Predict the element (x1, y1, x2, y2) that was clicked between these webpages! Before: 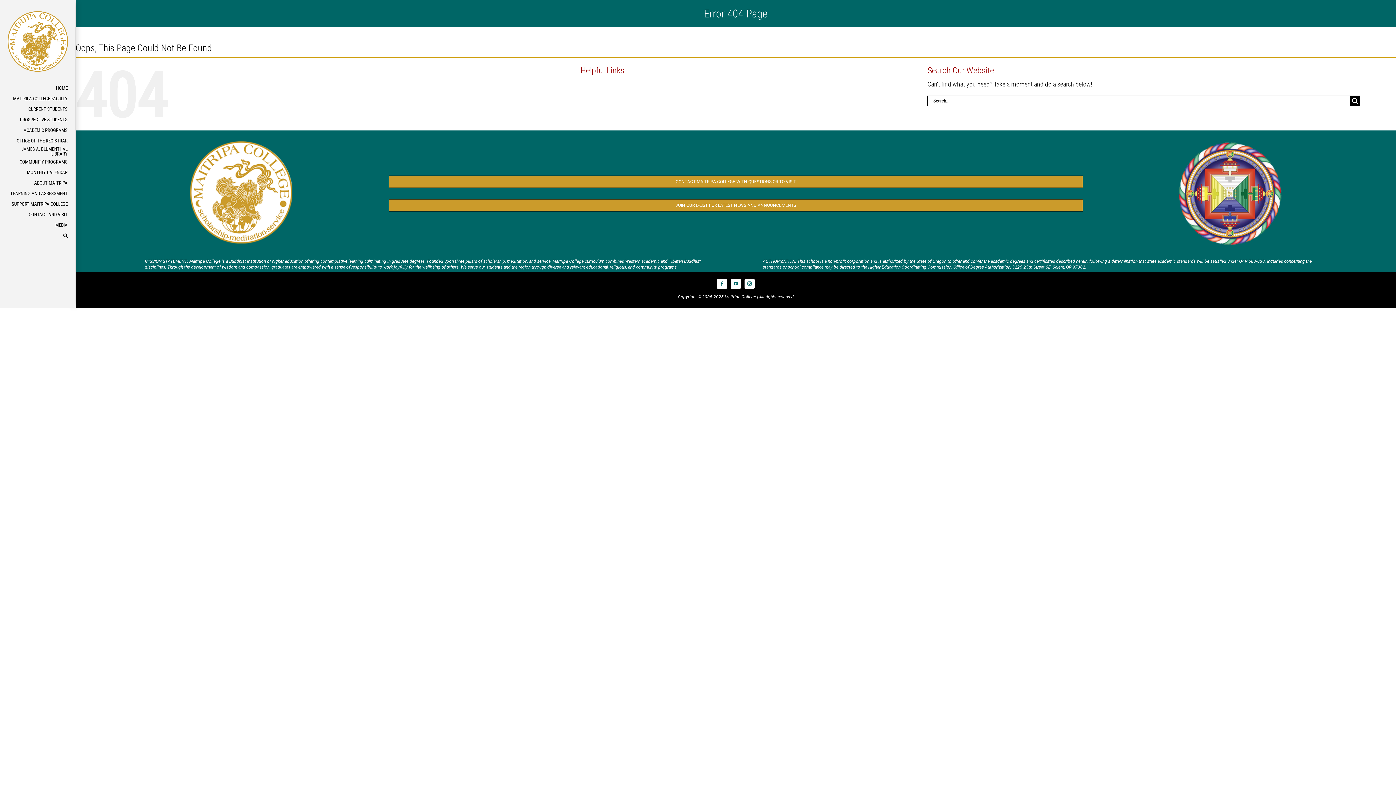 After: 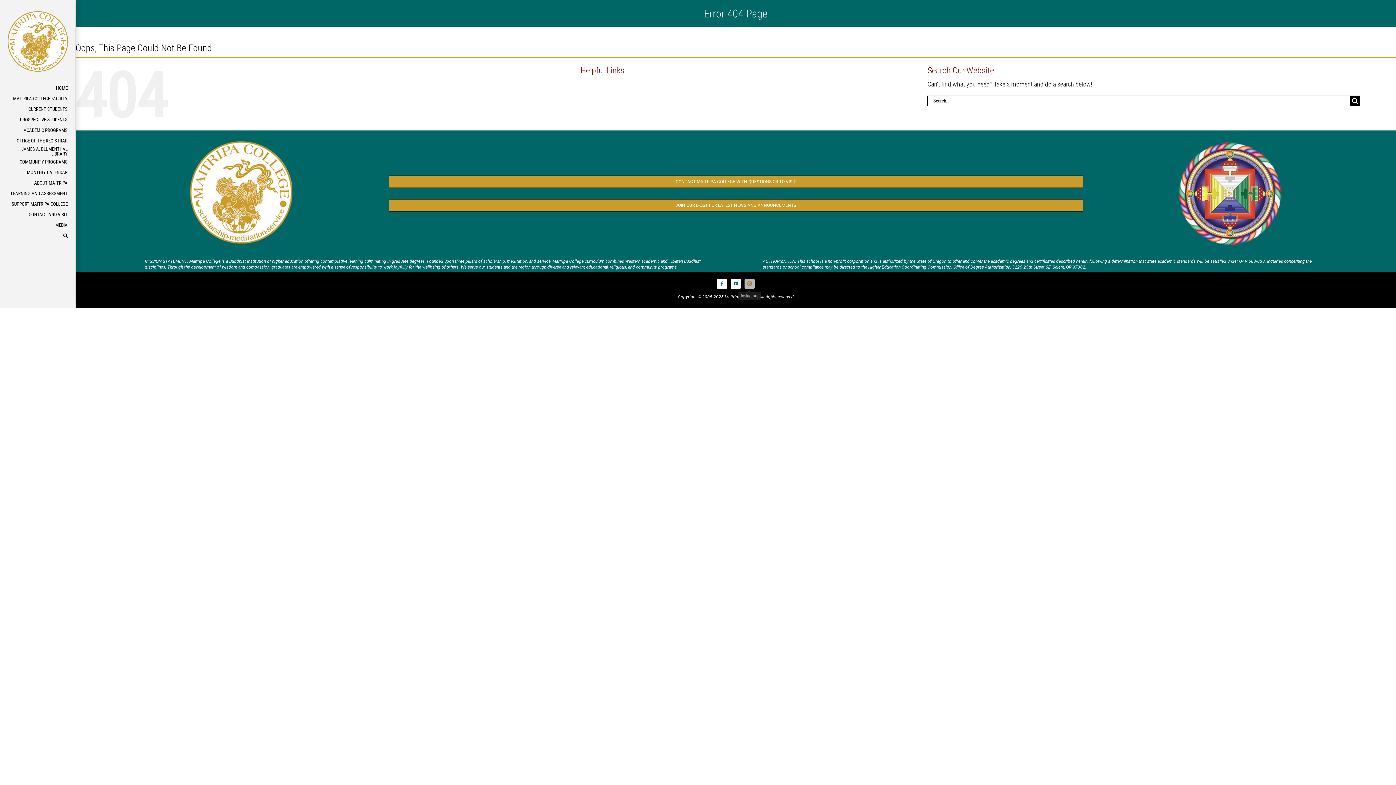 Action: bbox: (744, 278, 754, 289) label: instagram